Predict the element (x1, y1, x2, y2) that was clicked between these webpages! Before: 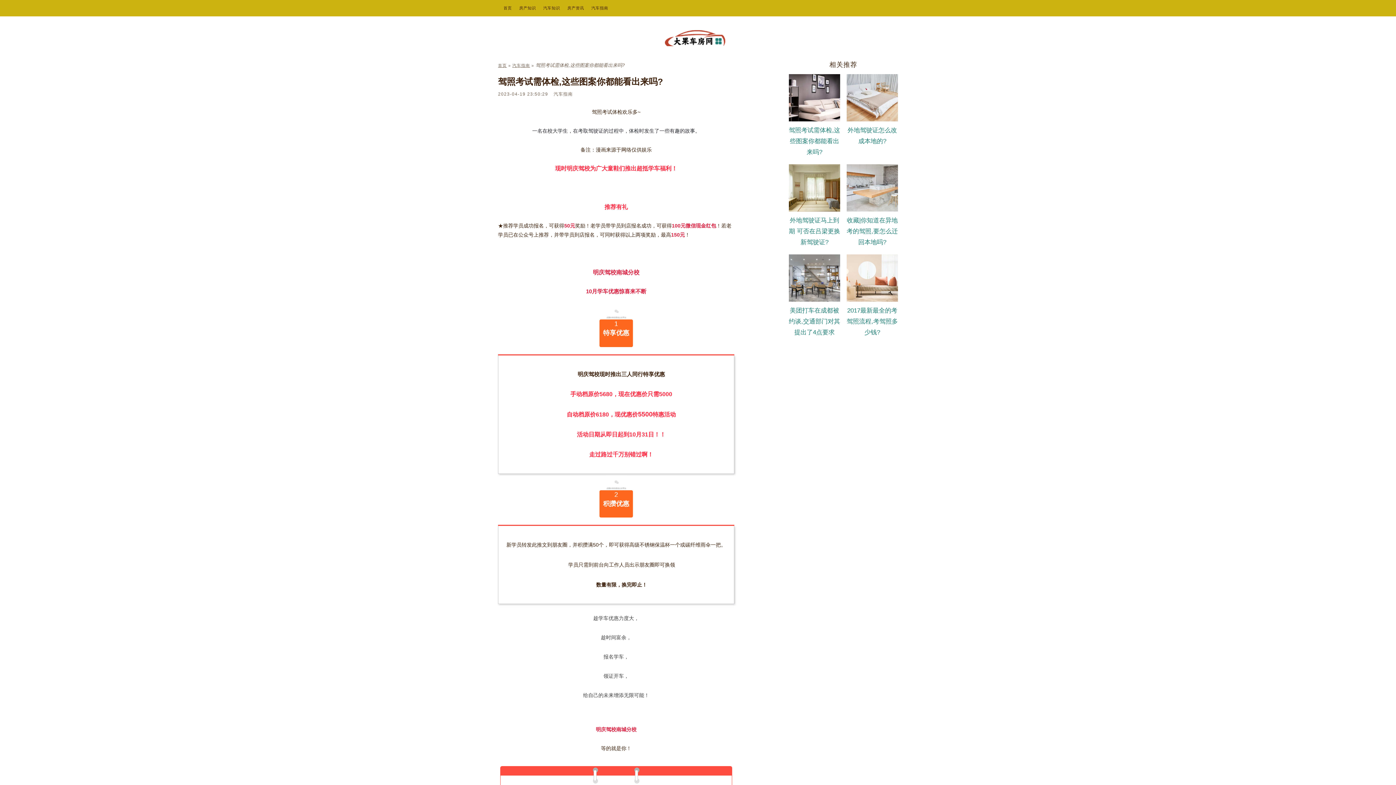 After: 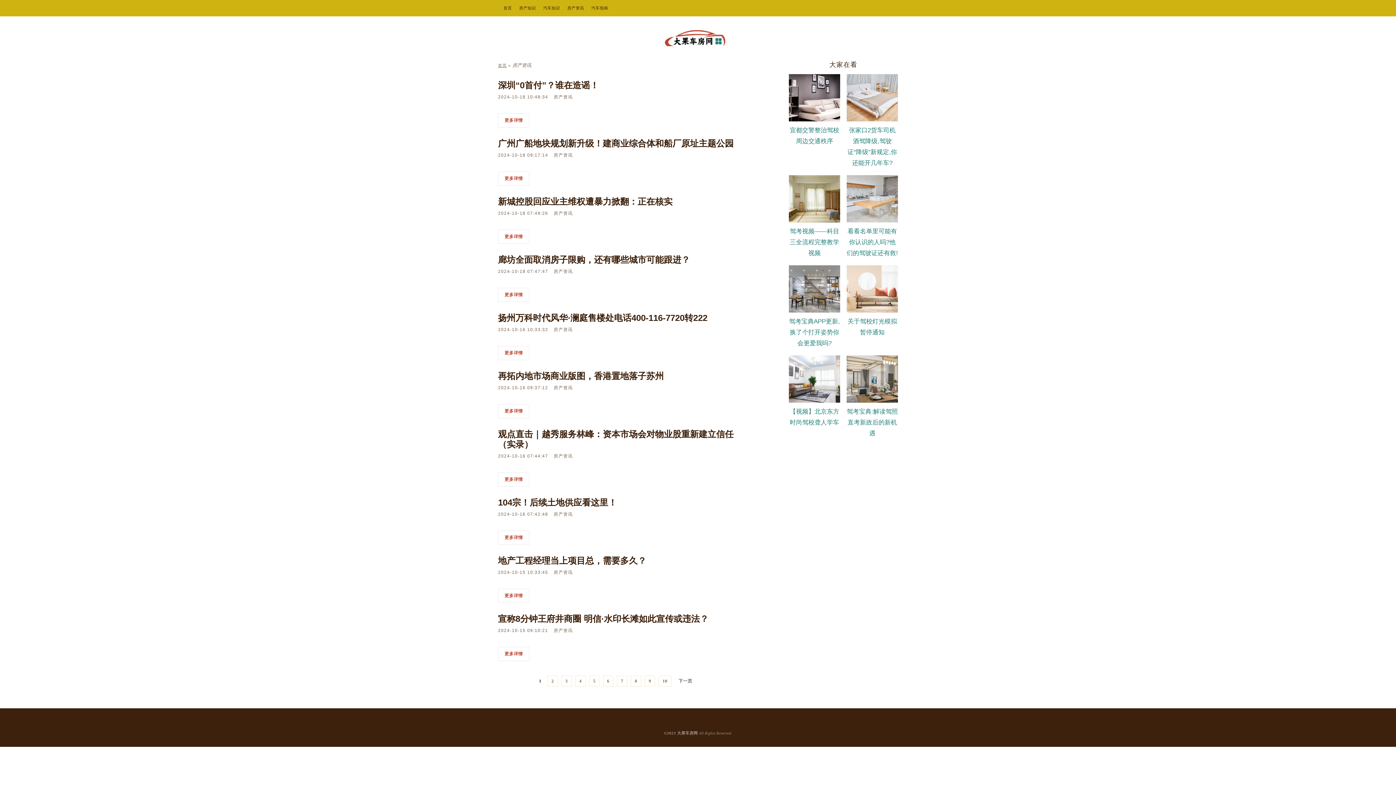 Action: bbox: (563, 0, 587, 16) label: 房产资讯